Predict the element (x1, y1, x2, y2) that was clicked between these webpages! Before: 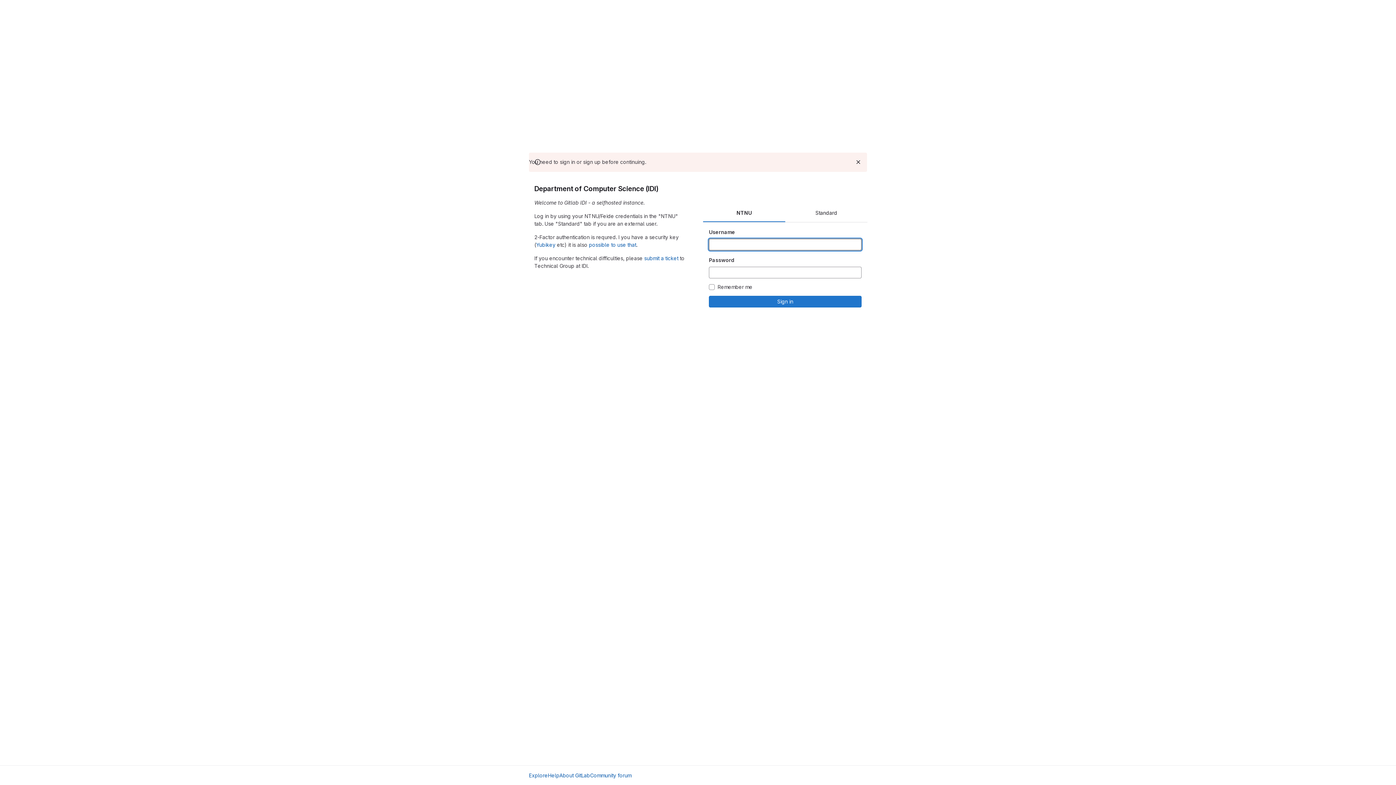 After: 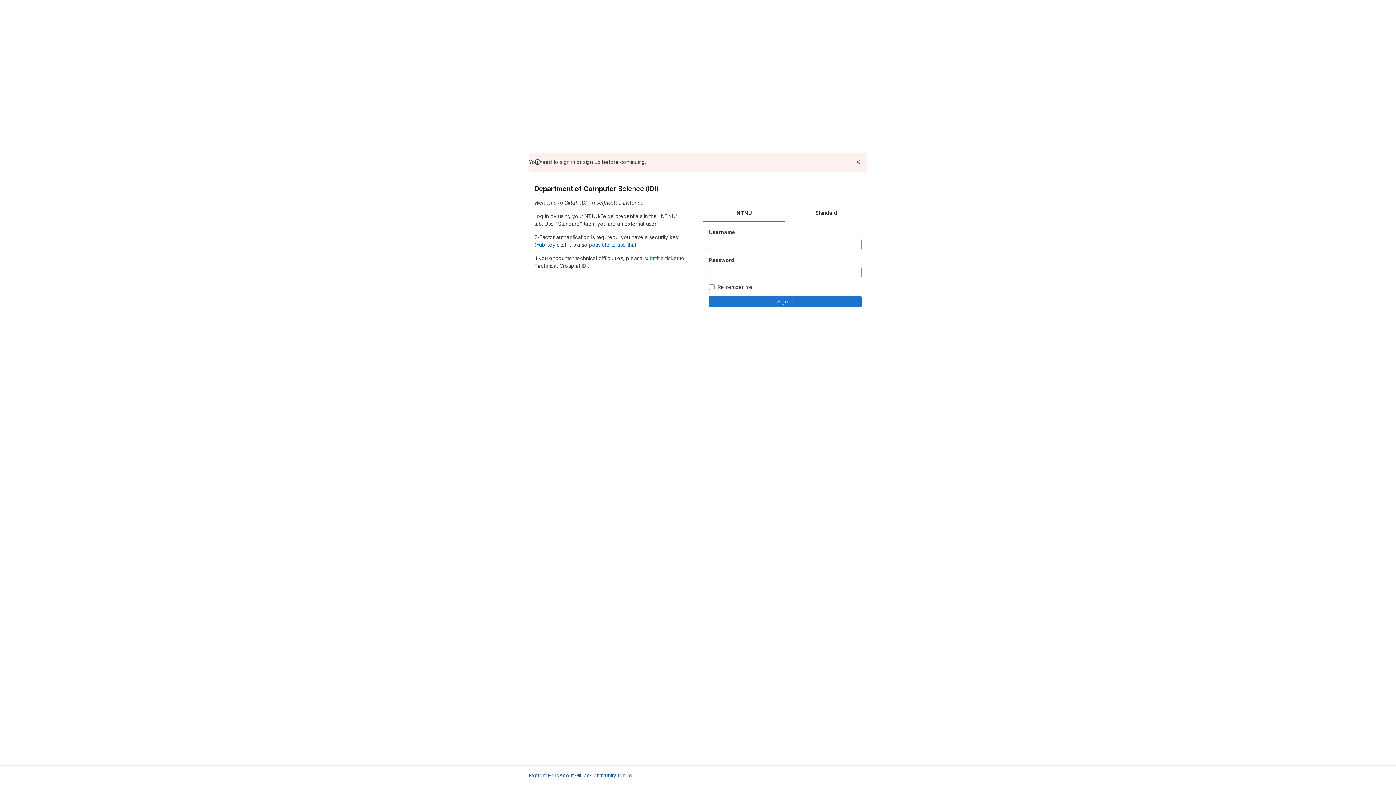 Action: bbox: (644, 255, 678, 261) label: submit a ticket